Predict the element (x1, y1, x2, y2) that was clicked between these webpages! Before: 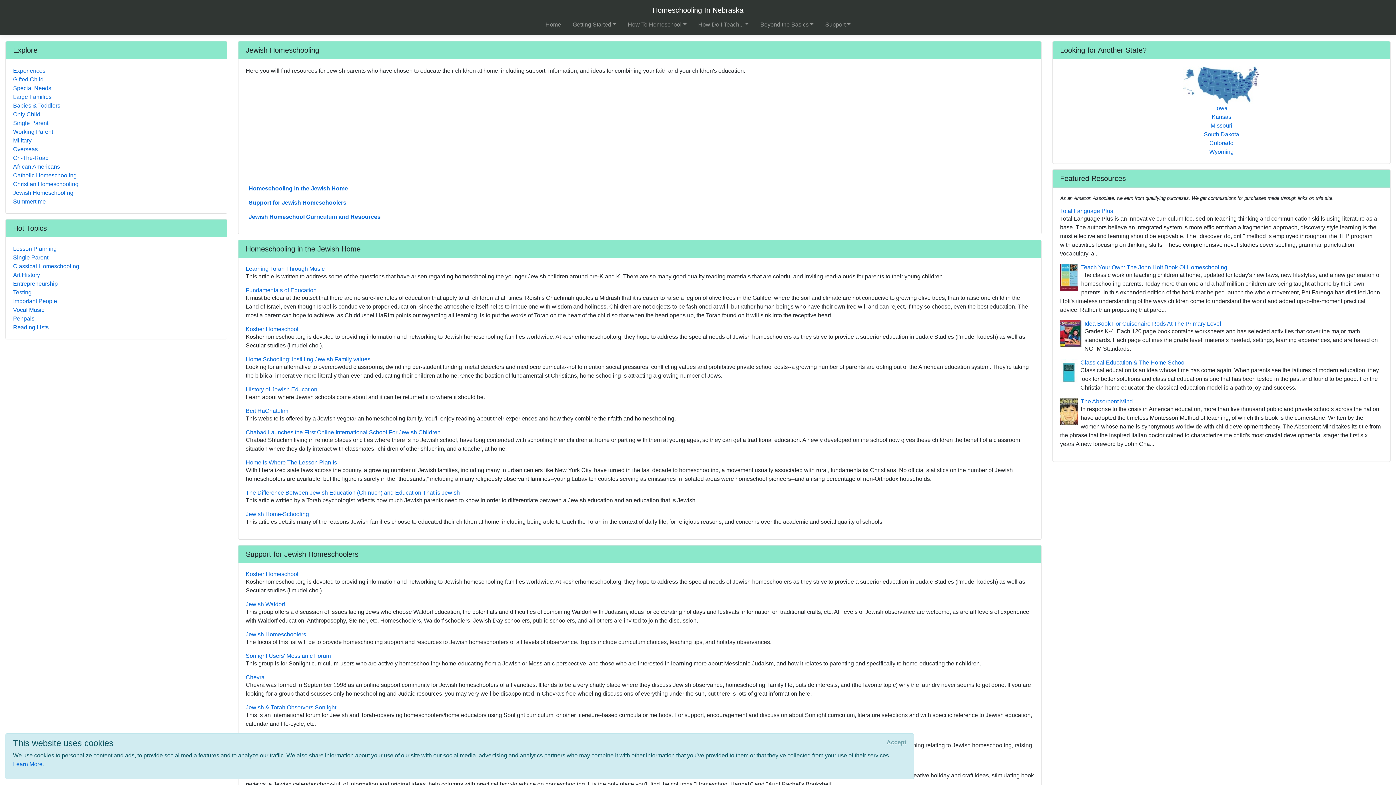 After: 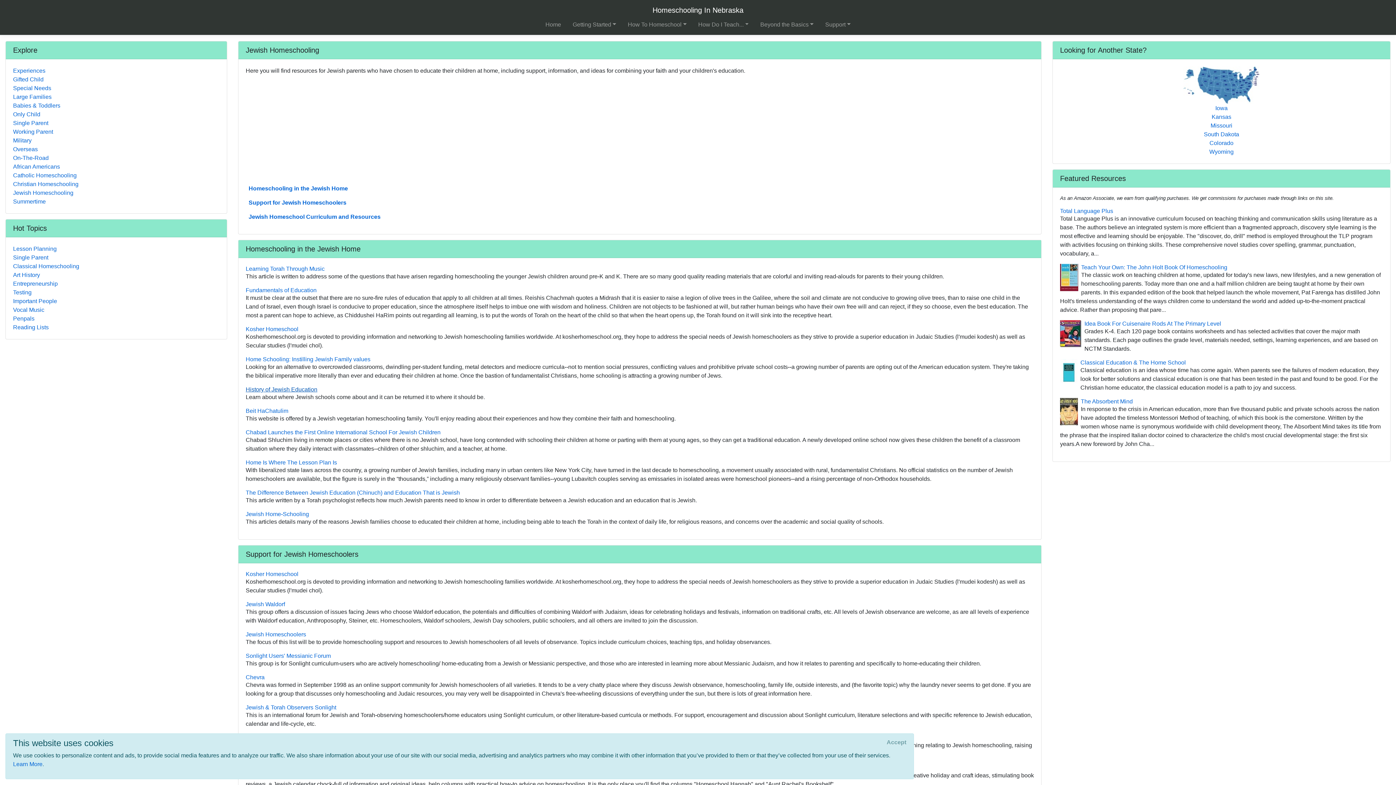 Action: label: History of Jewish Education bbox: (245, 386, 1034, 393)